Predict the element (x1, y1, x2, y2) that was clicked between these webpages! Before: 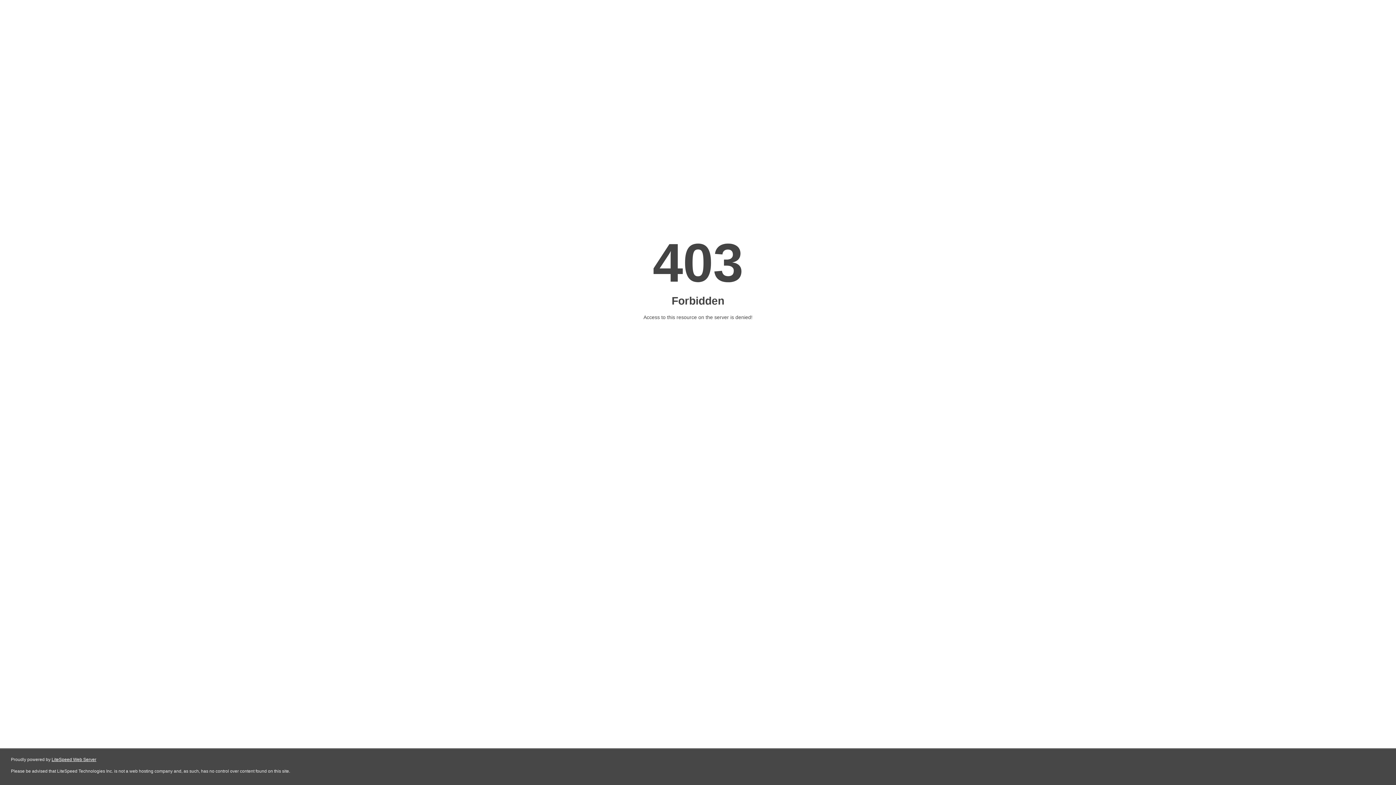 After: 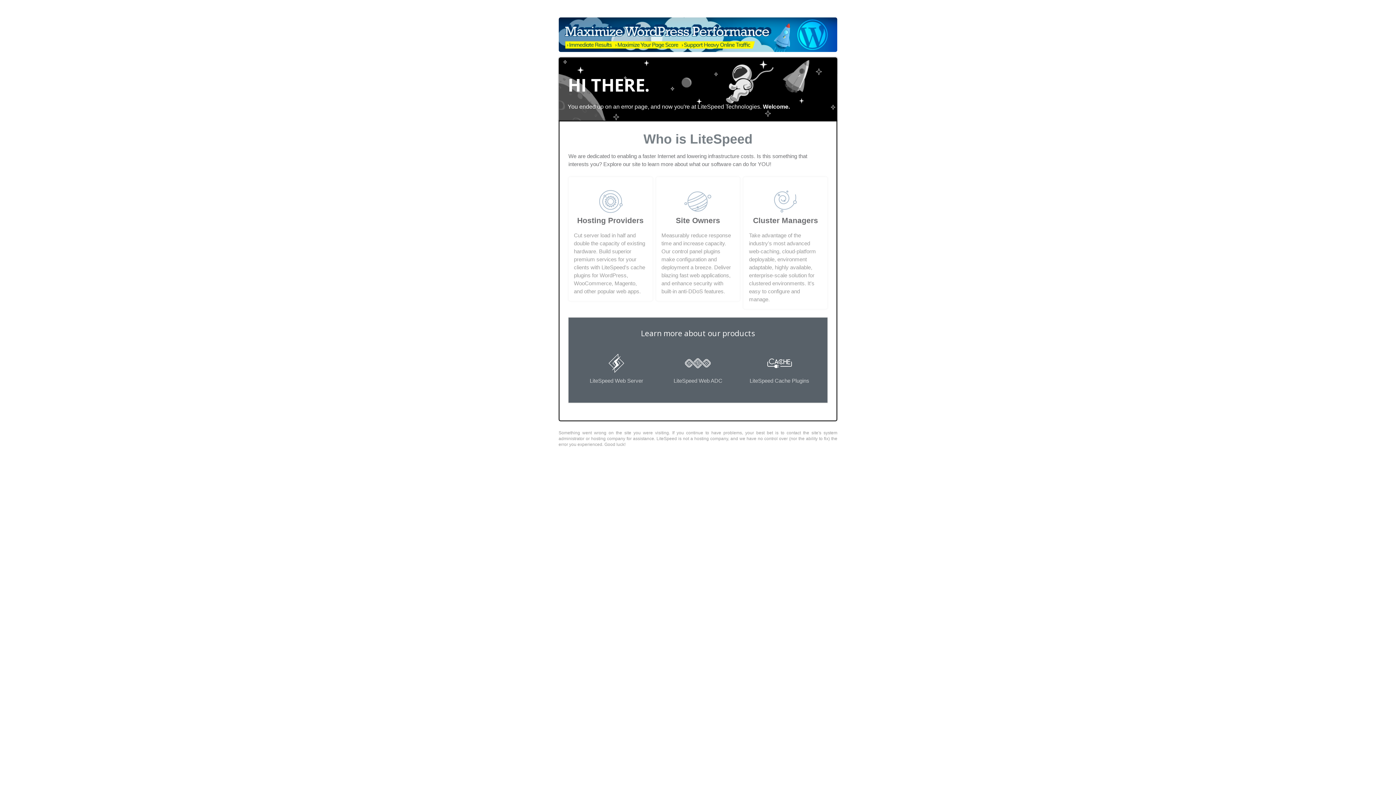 Action: bbox: (51, 757, 96, 762) label: LiteSpeed Web Server